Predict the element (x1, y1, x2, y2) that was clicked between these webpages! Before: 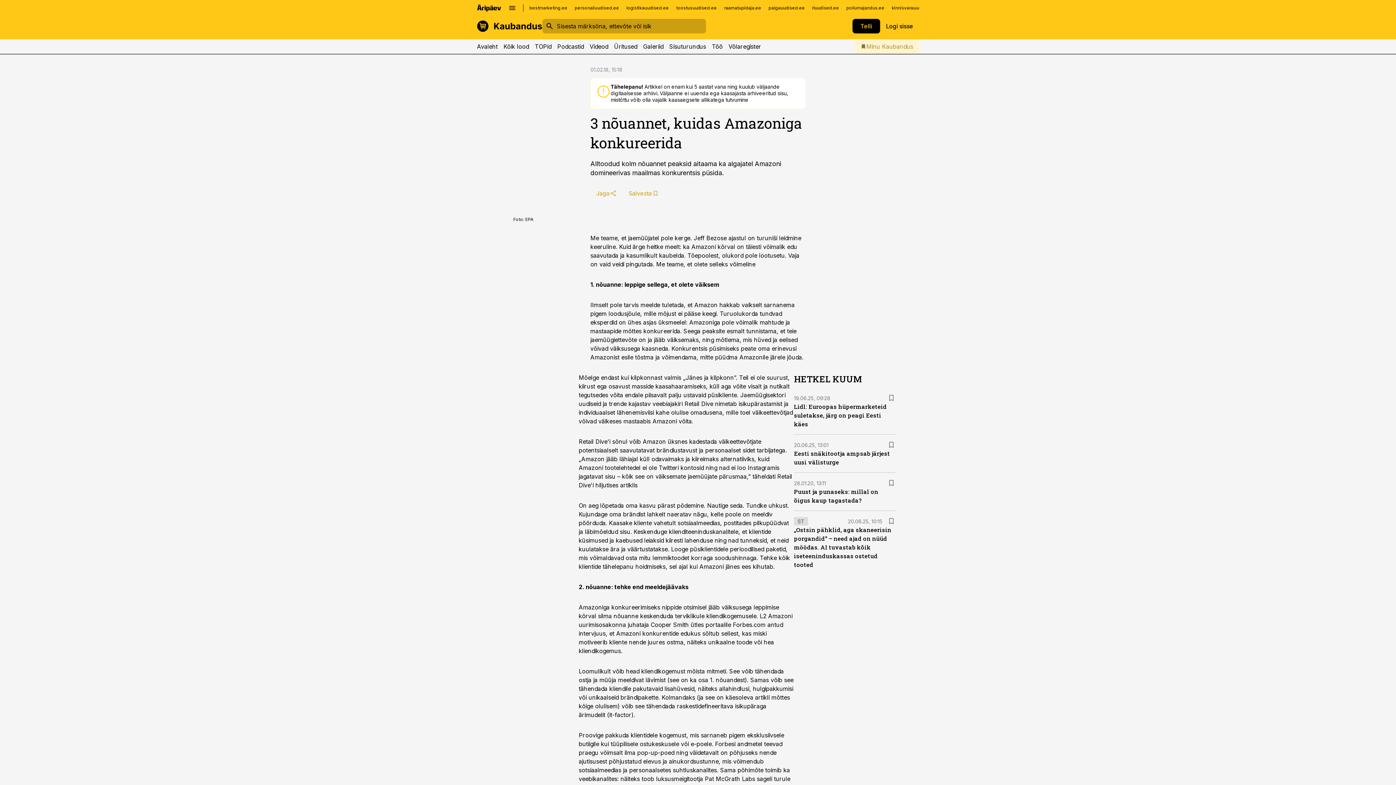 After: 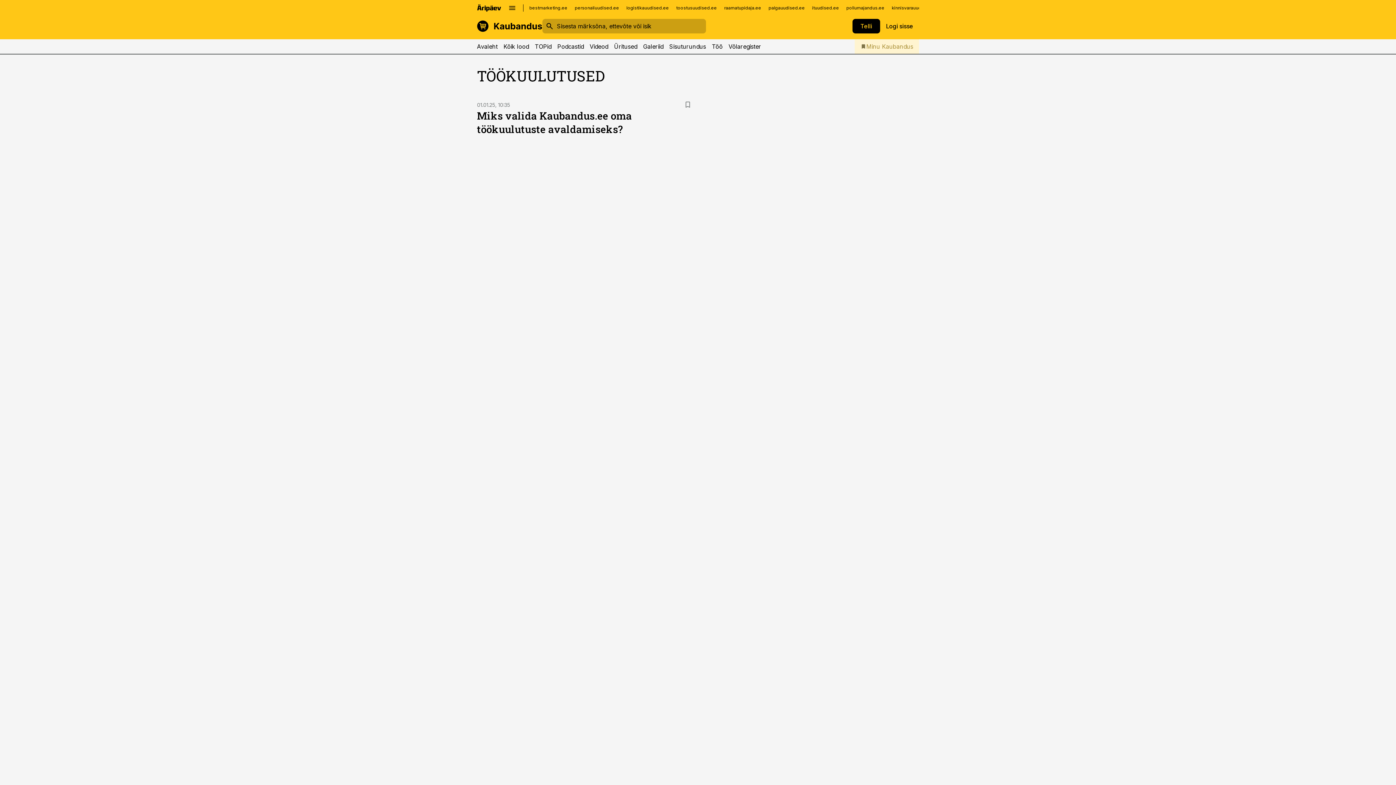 Action: bbox: (712, 39, 722, 53) label: Töö